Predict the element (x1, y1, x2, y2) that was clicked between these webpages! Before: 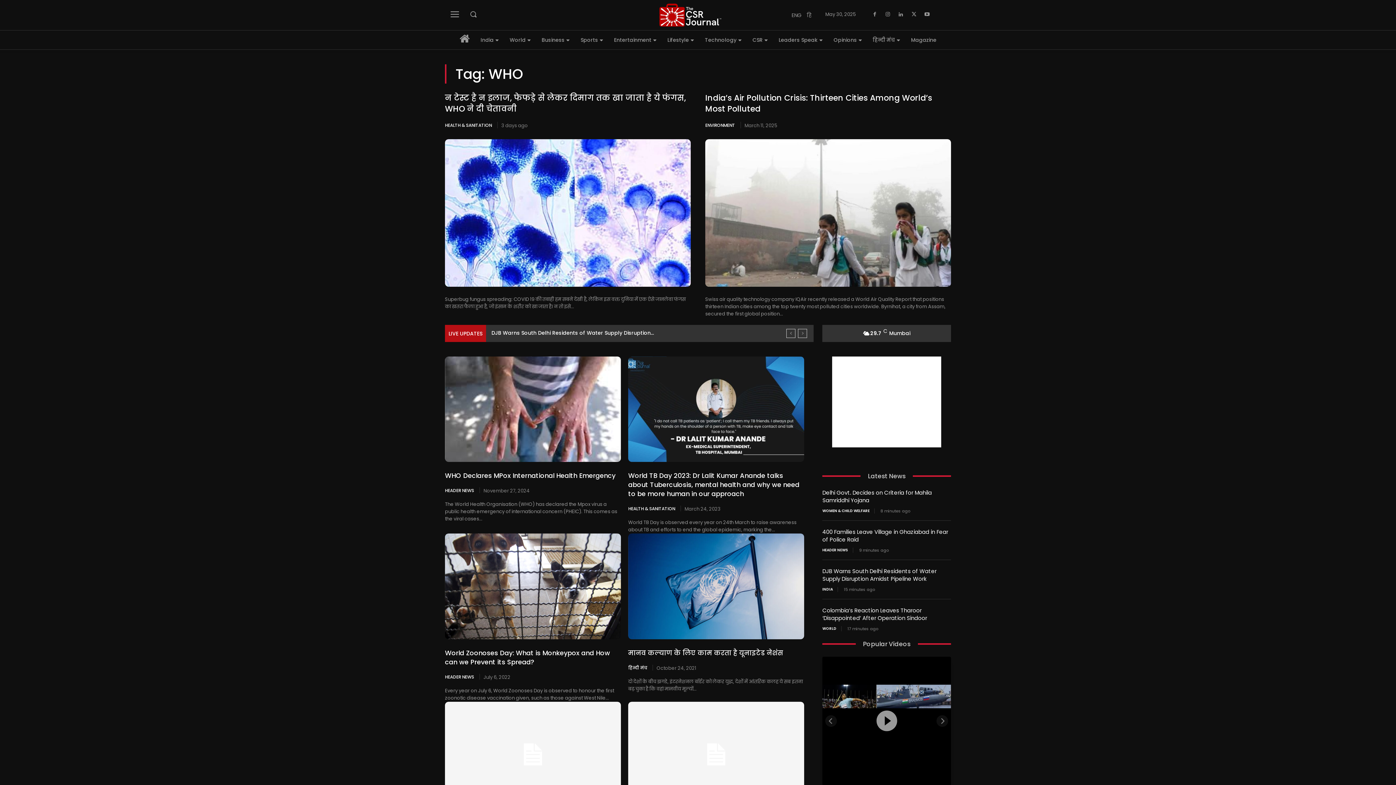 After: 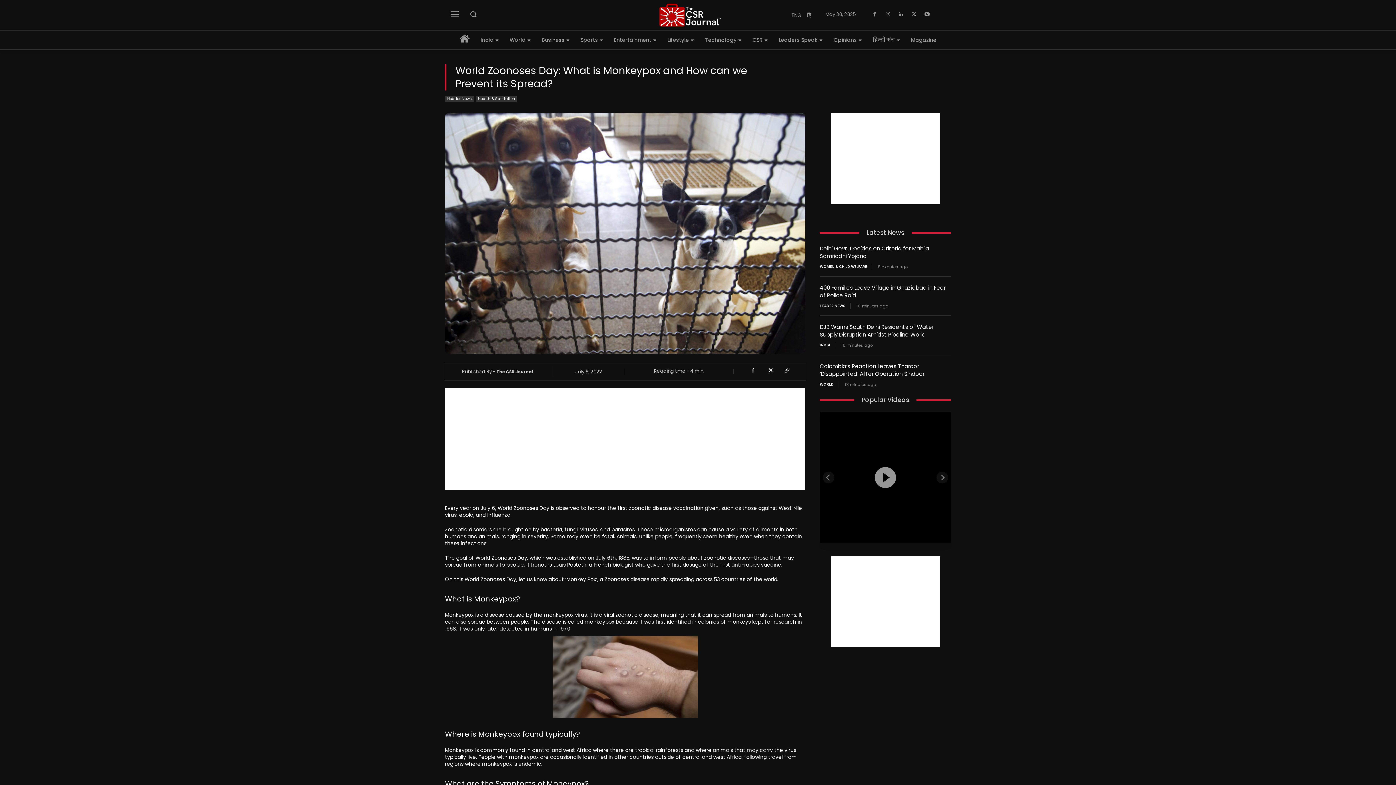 Action: bbox: (445, 533, 621, 639)